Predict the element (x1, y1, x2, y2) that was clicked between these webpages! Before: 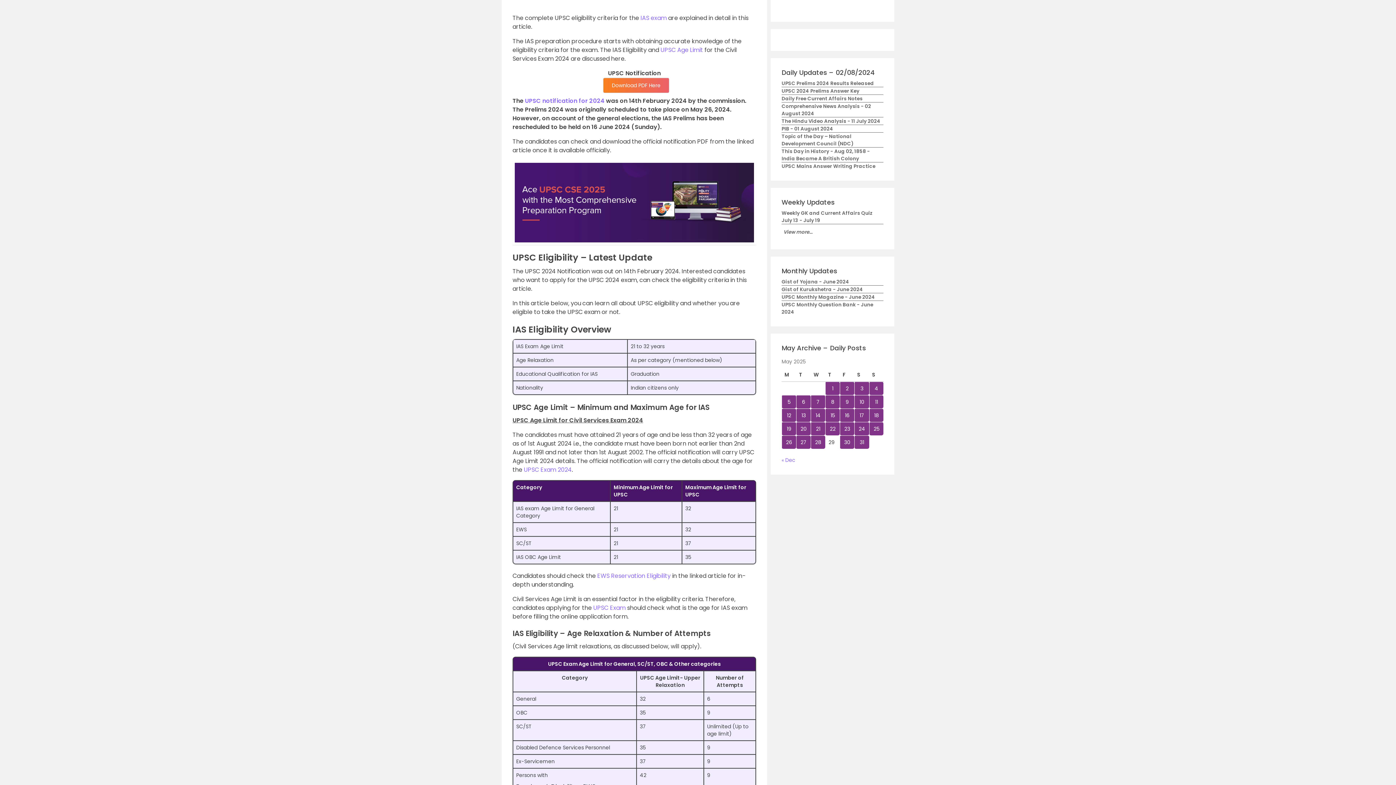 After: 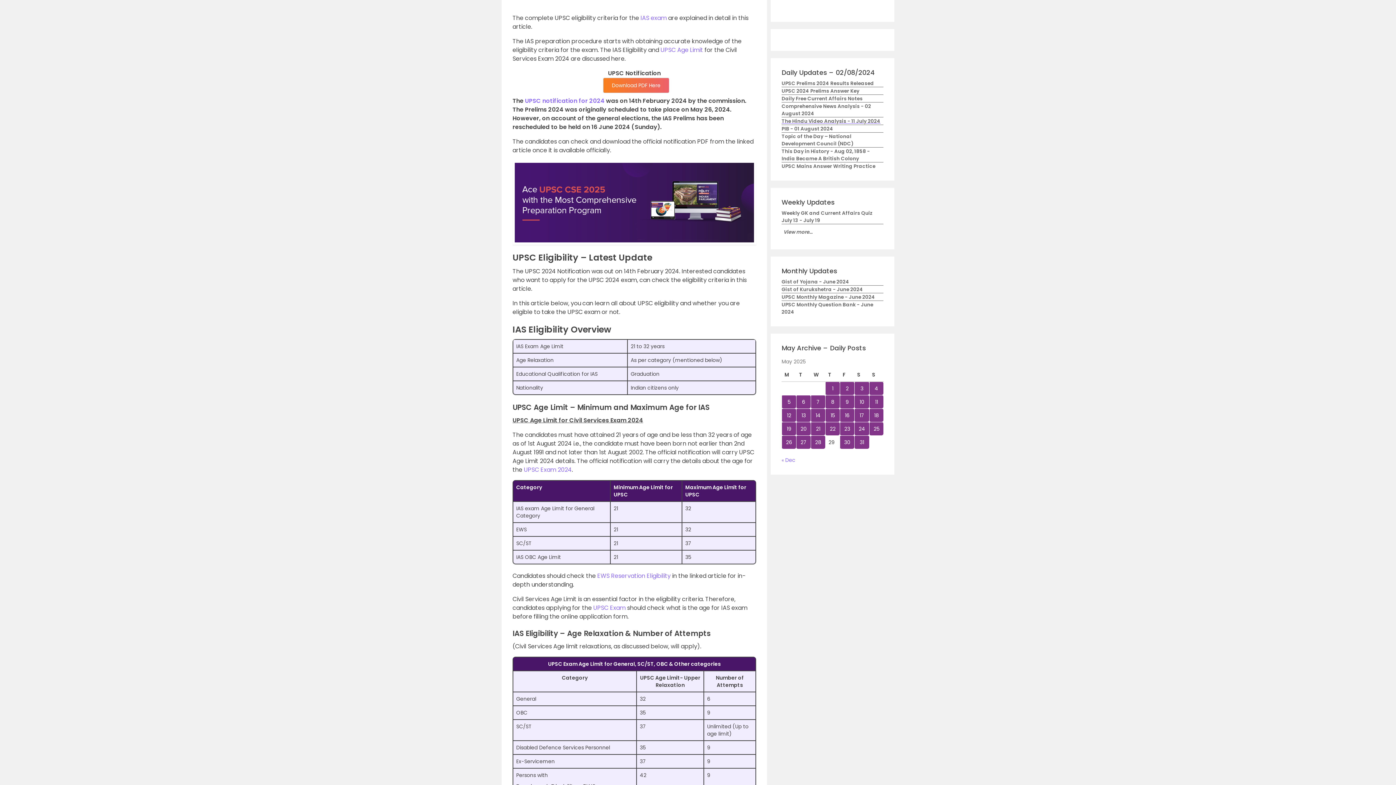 Action: bbox: (781, 117, 880, 124) label: The Hindu Video Analysis - 11 July 2024